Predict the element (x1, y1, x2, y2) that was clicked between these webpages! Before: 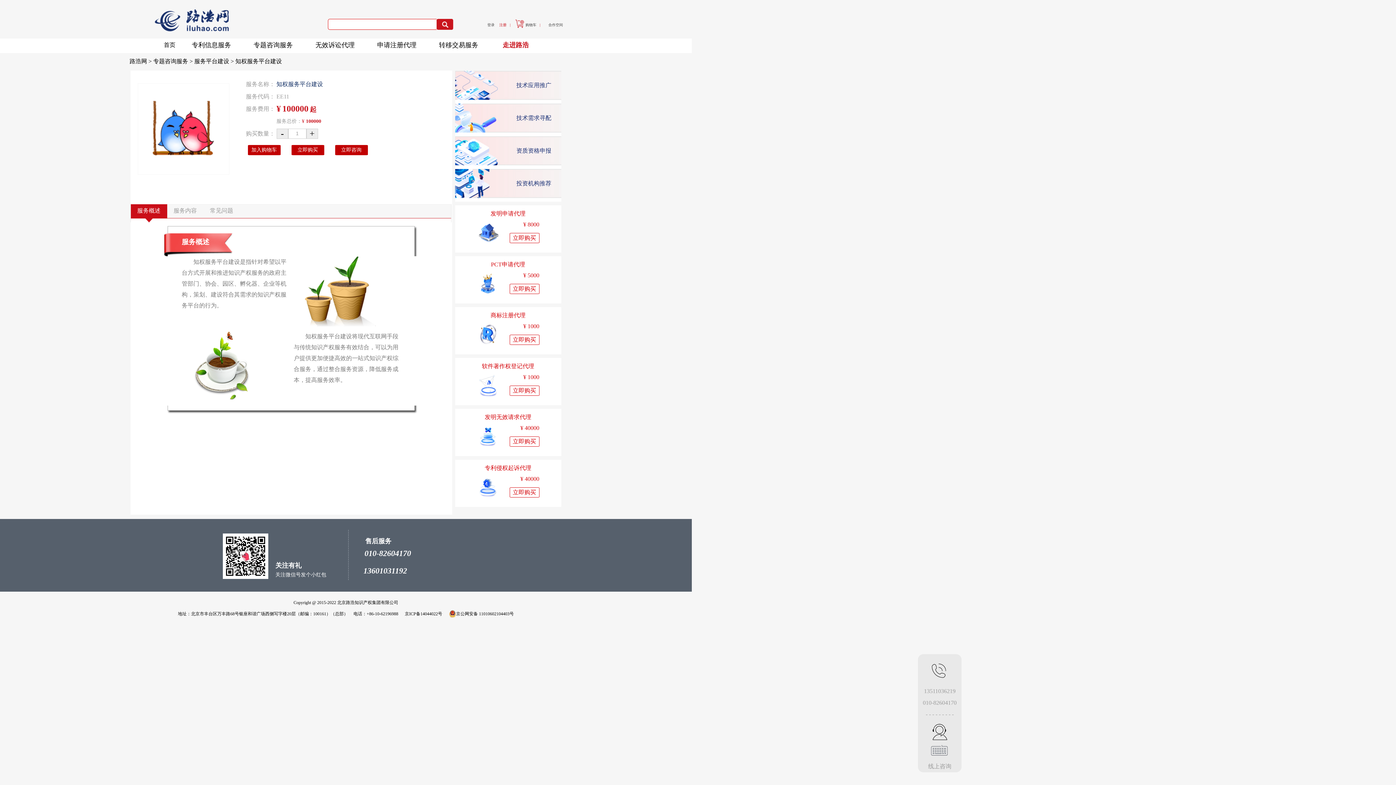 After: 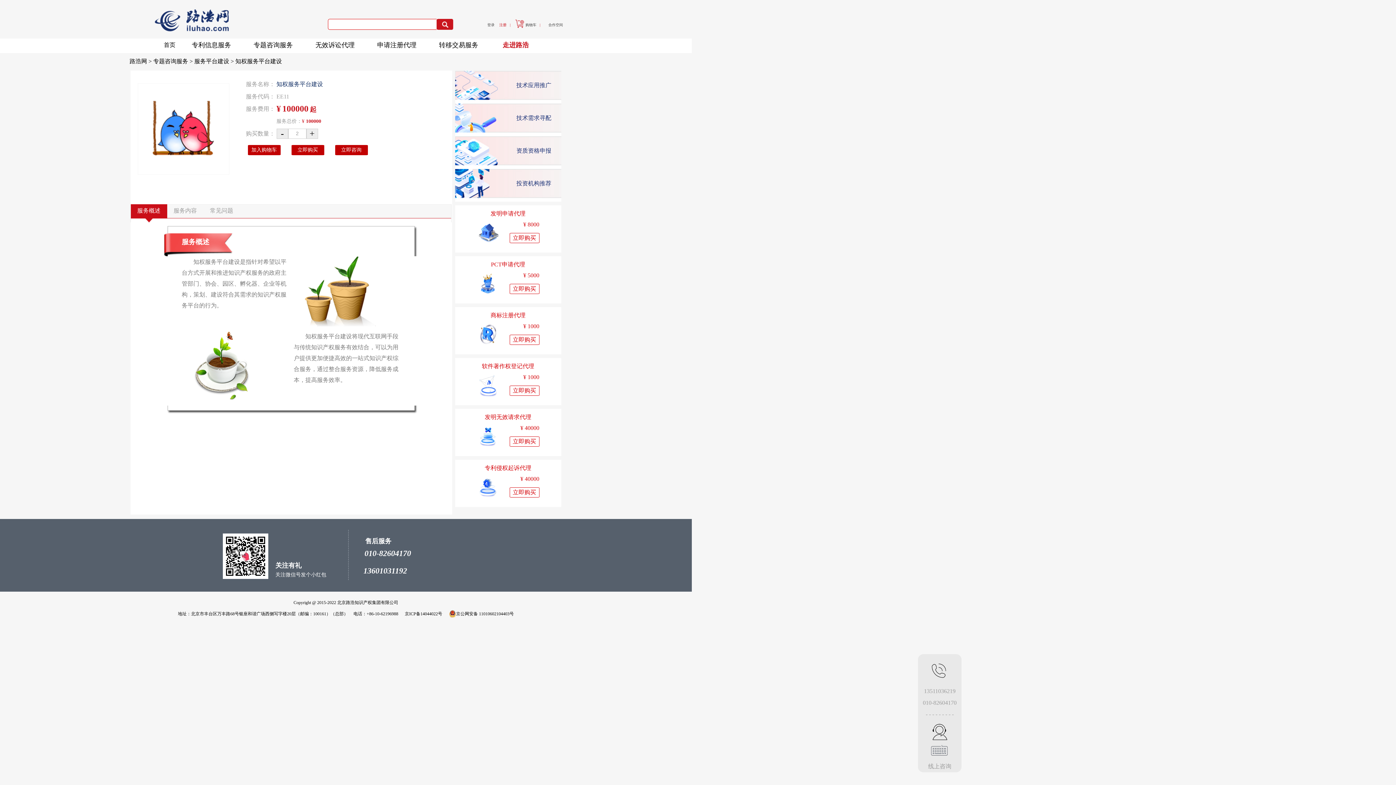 Action: bbox: (306, 128, 318, 138) label: +